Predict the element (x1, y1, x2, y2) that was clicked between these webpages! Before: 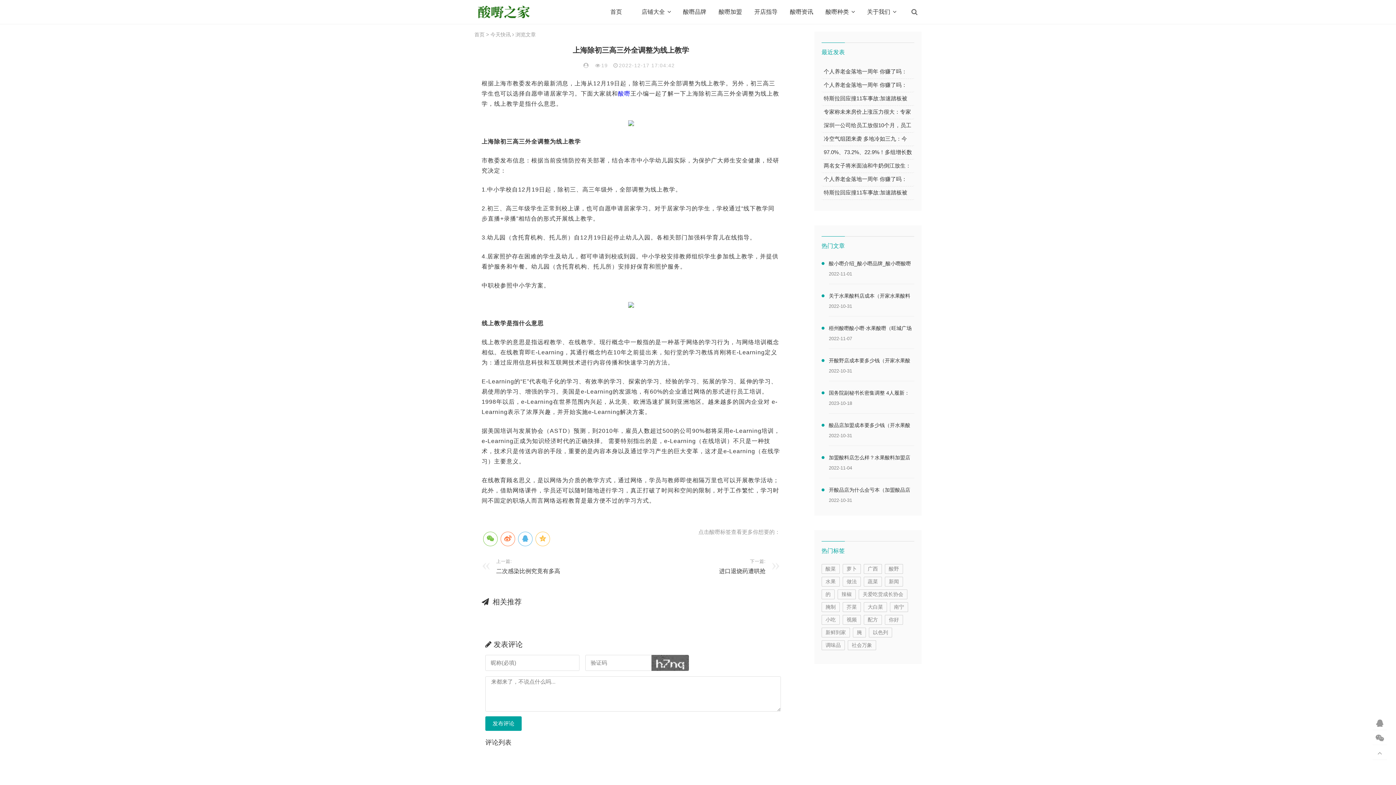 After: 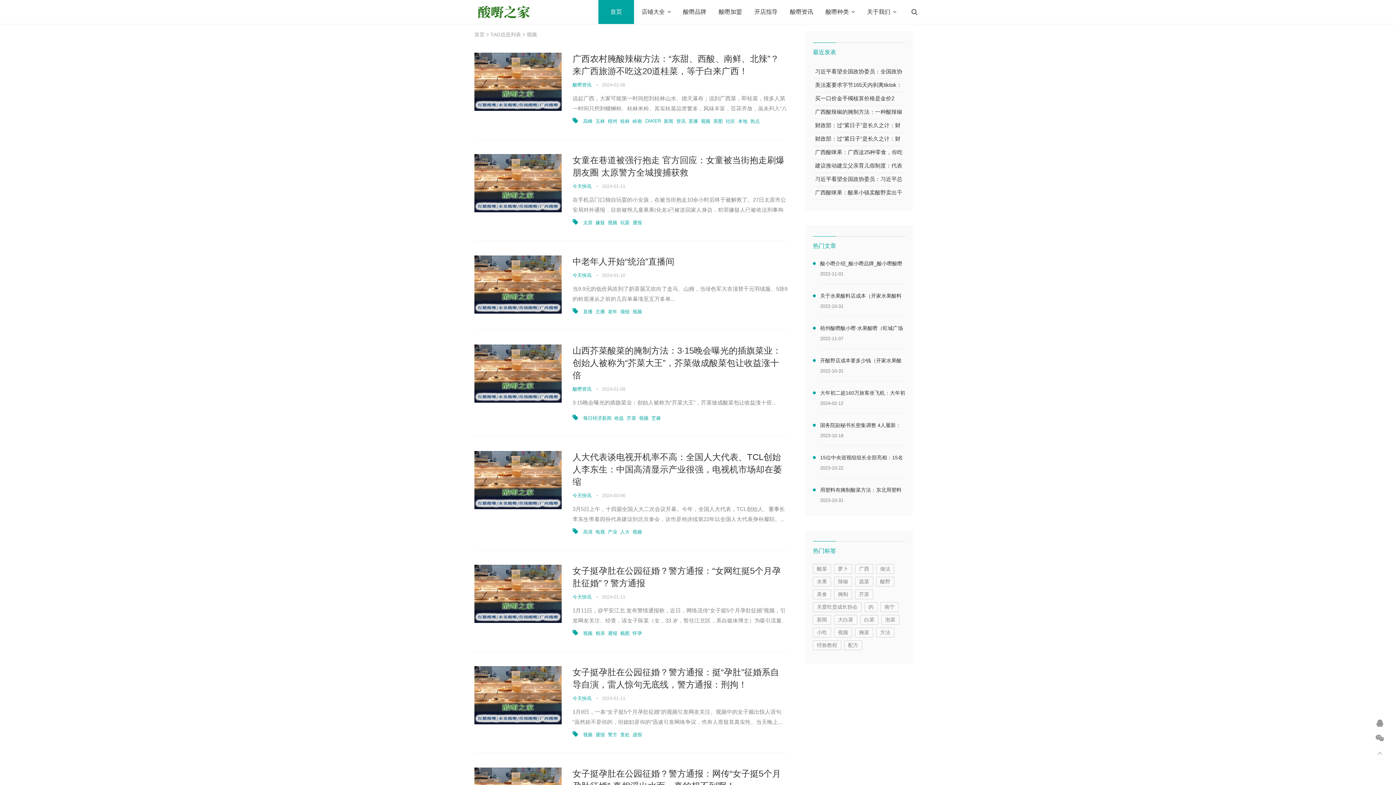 Action: bbox: (842, 615, 861, 625) label: 视频